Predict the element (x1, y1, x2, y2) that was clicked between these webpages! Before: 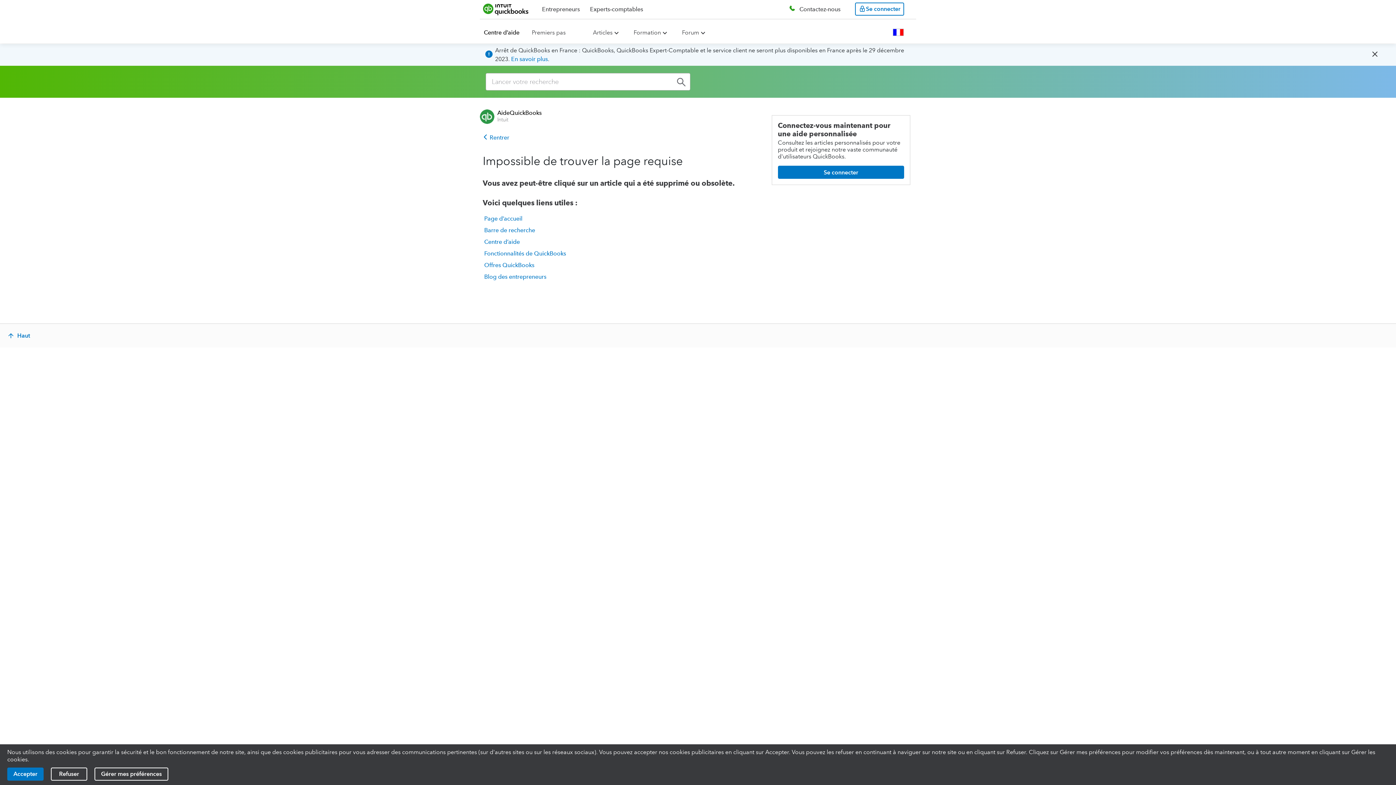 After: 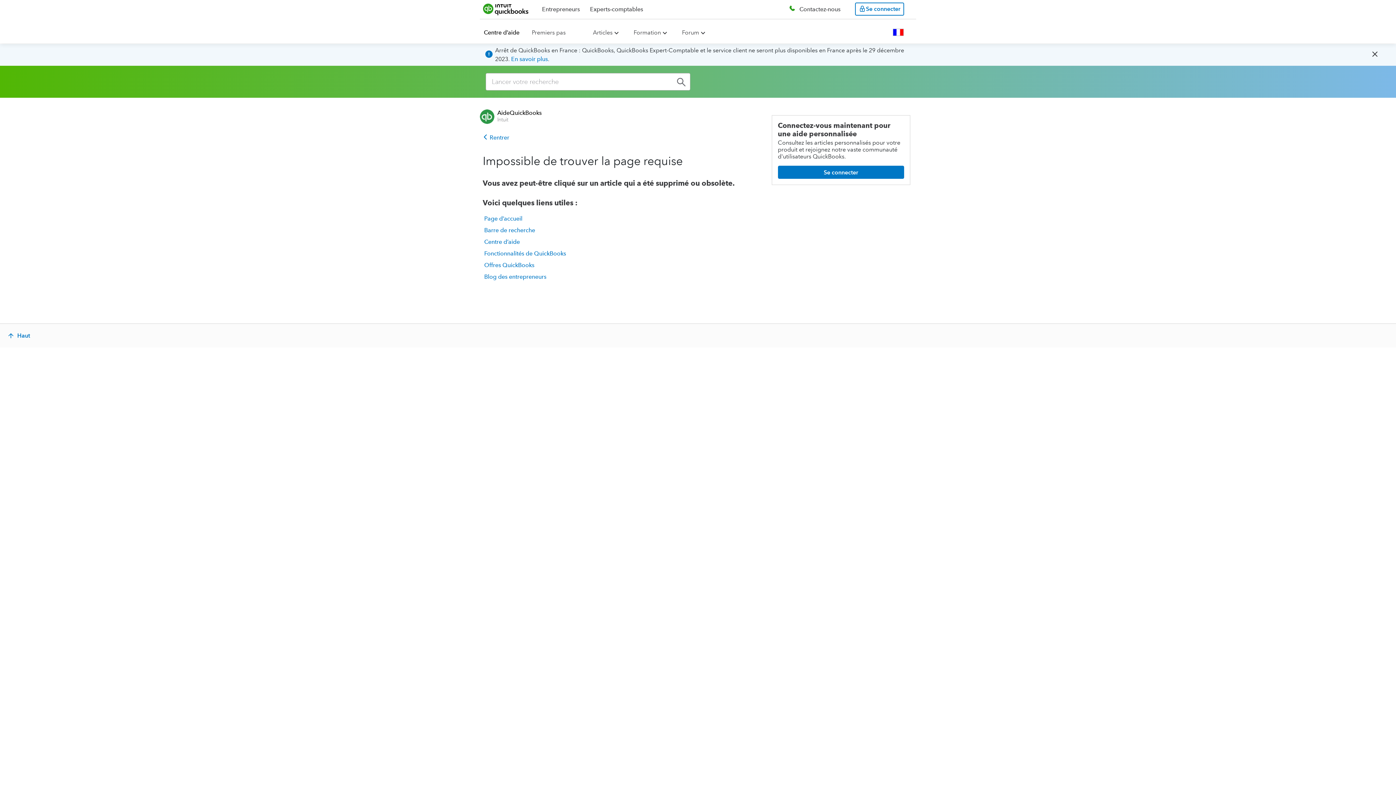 Action: label: En savoir plus bbox: (511, 55, 548, 62)